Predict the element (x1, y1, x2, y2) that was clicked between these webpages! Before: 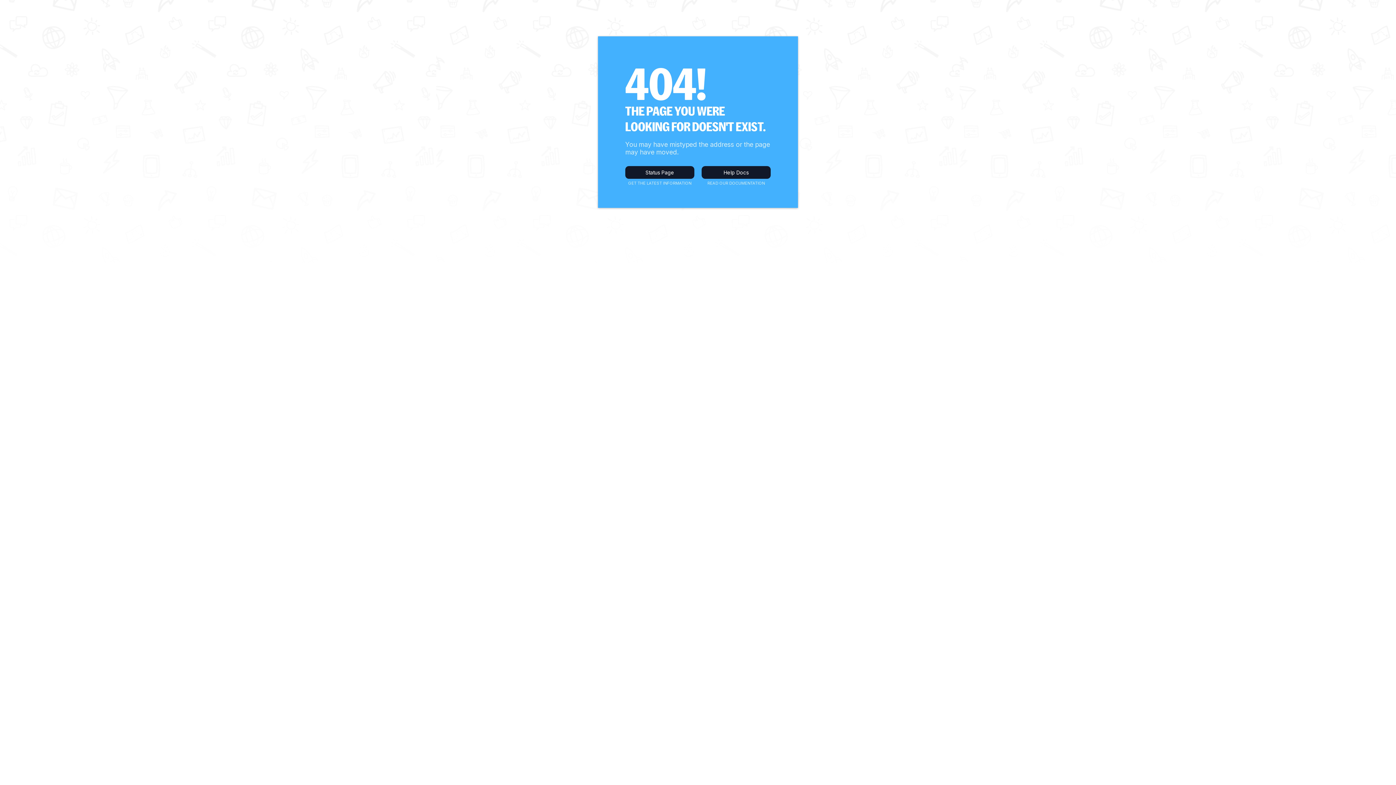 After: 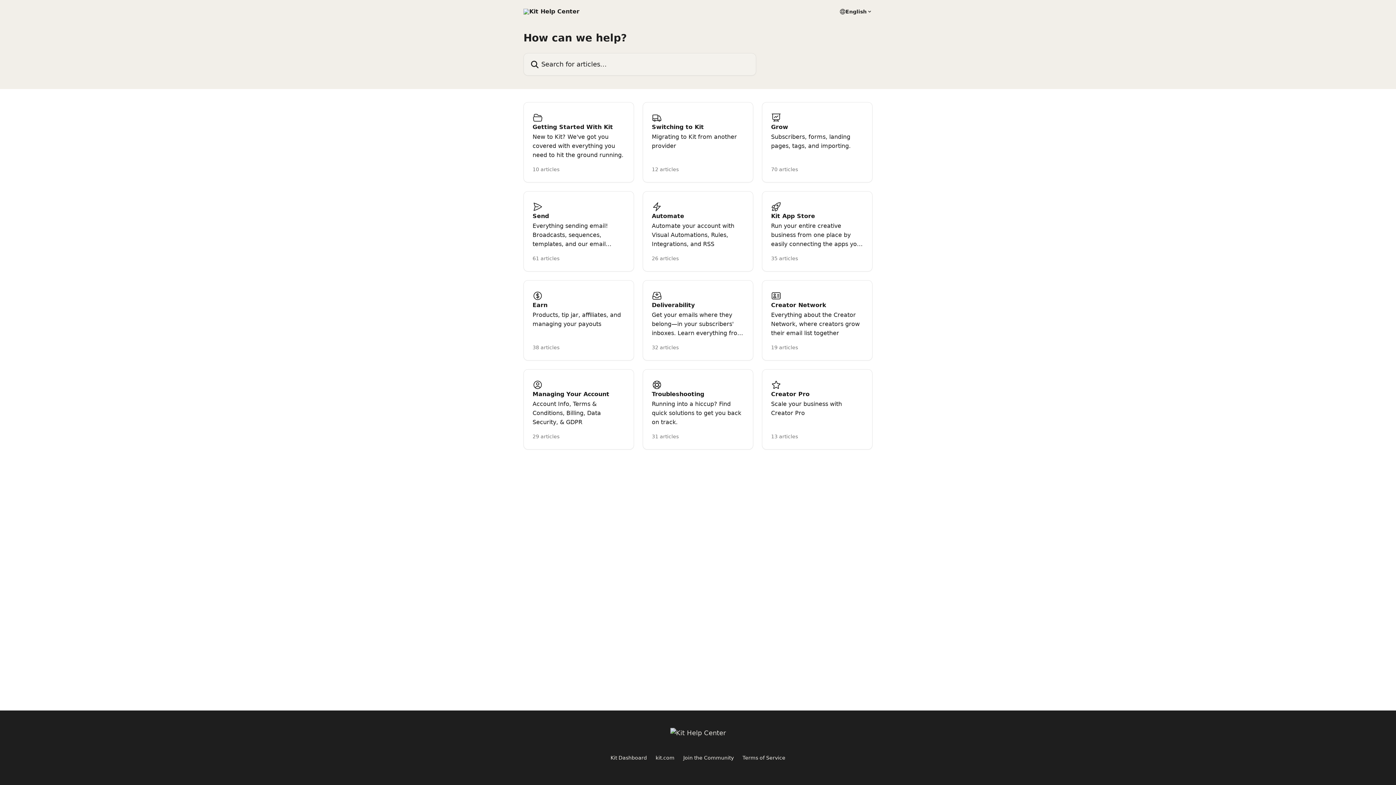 Action: label: Help Docs bbox: (701, 166, 770, 178)